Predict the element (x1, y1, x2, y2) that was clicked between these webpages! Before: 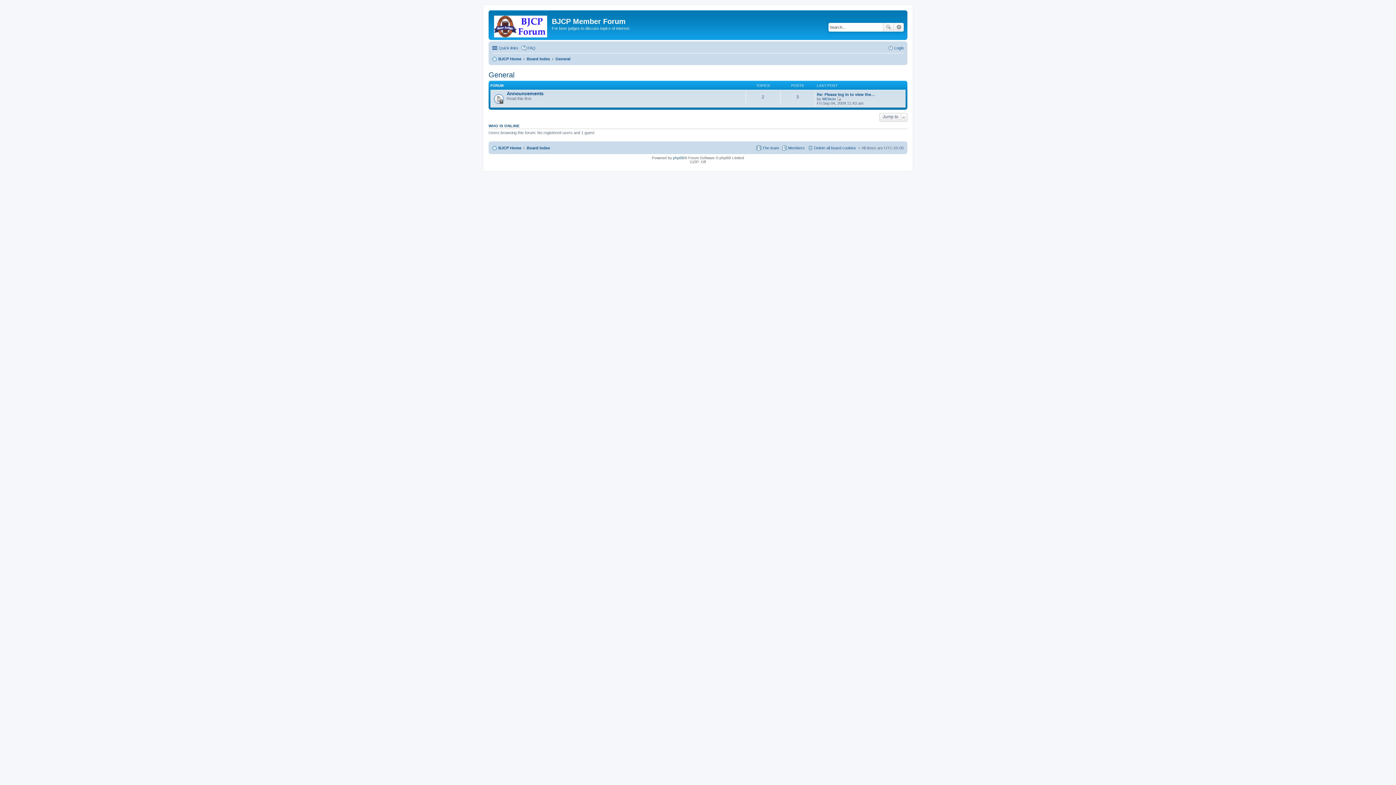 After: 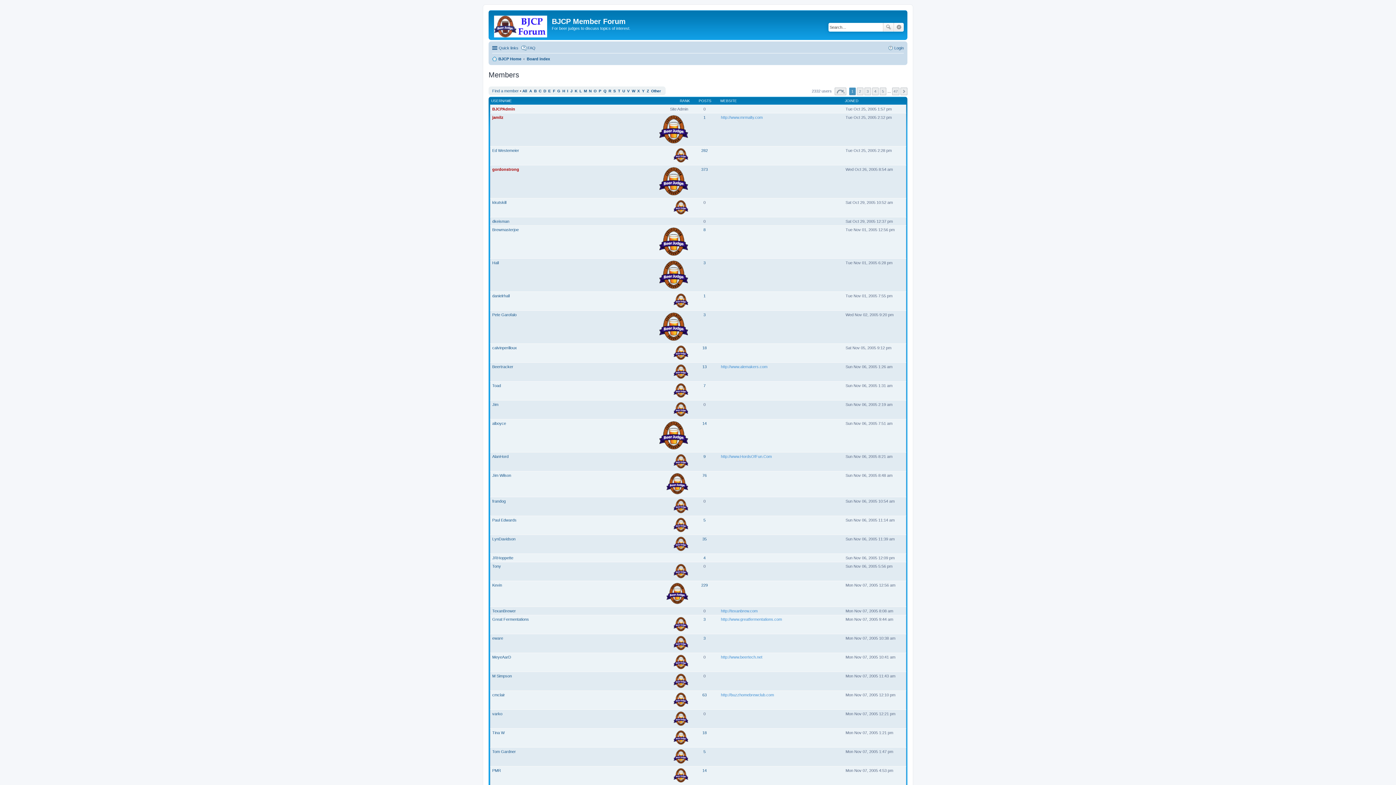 Action: label: Members bbox: (781, 143, 805, 152)